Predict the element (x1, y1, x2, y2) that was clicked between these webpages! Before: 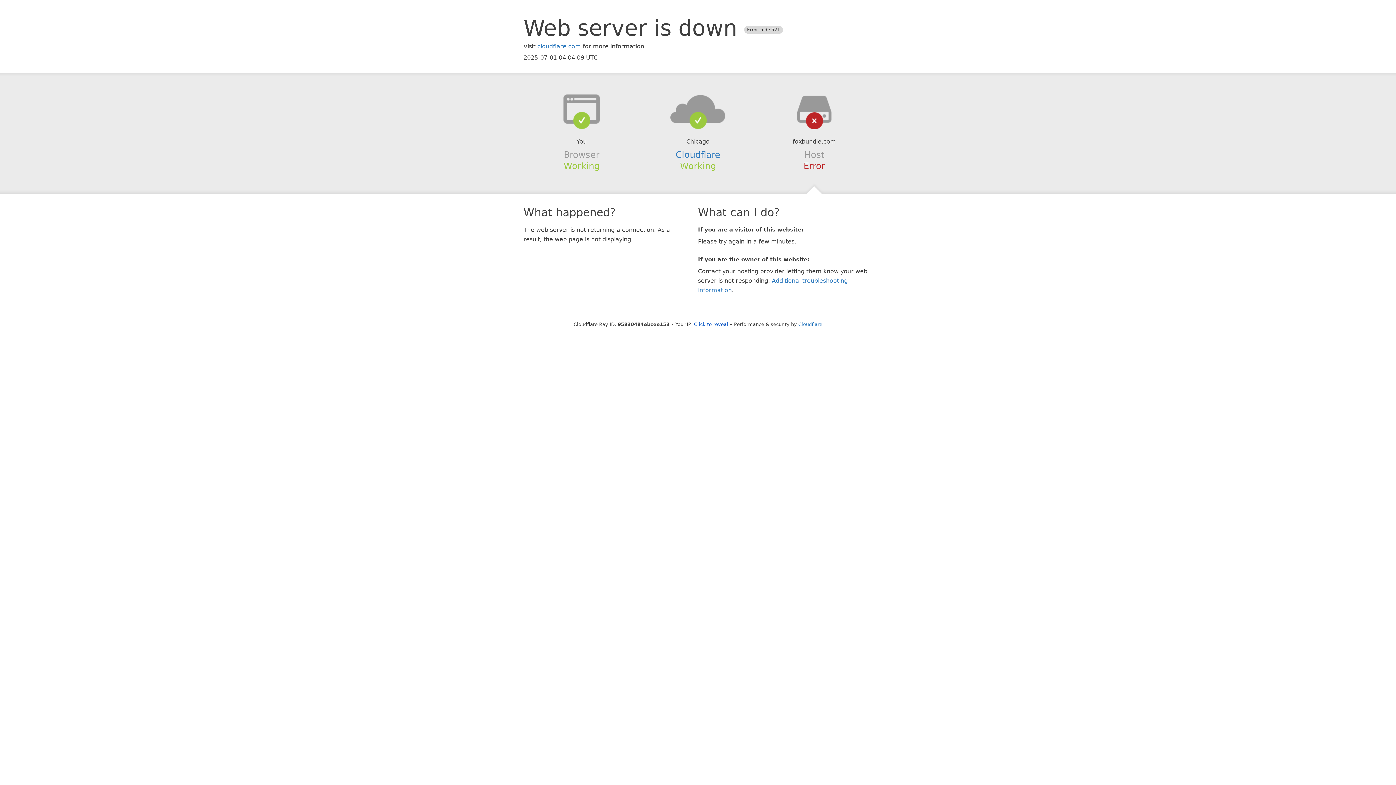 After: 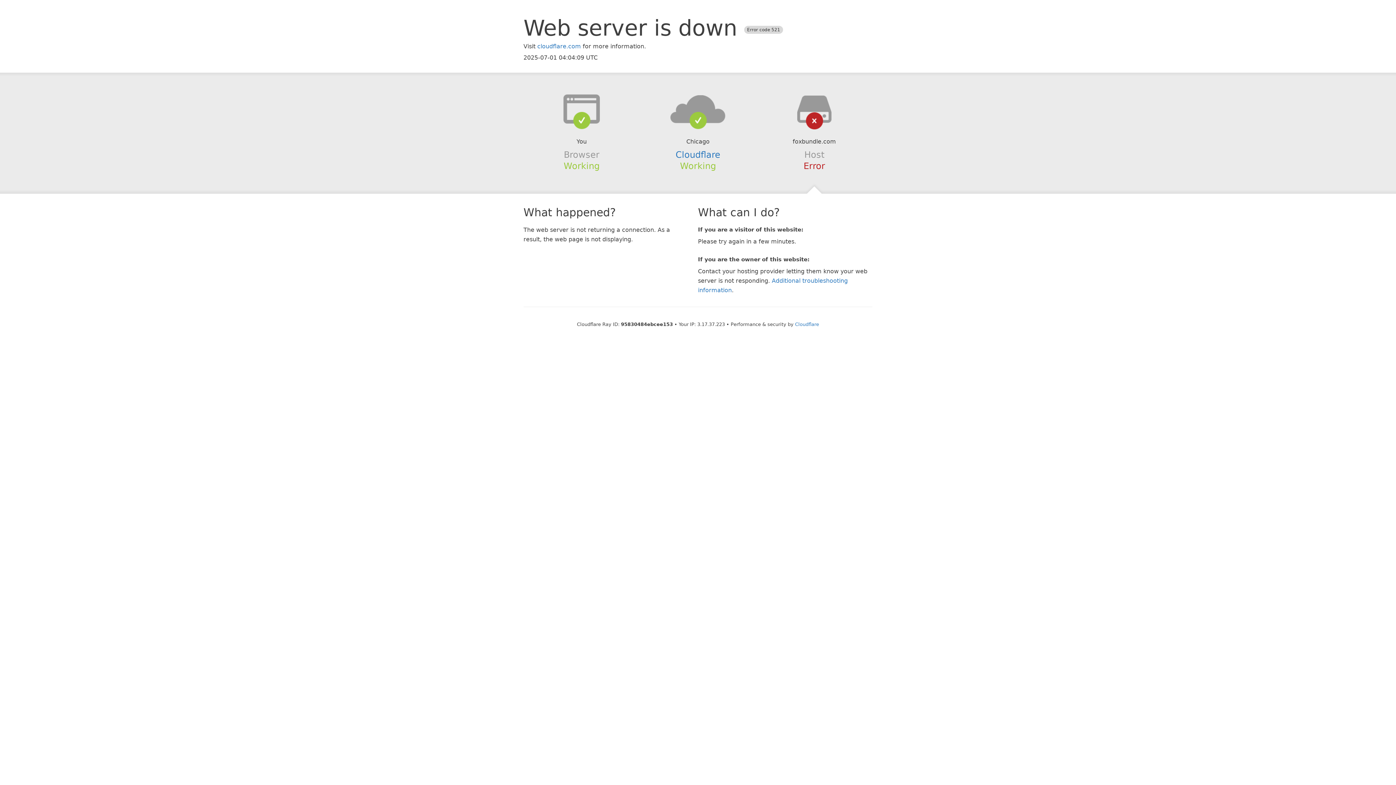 Action: bbox: (694, 321, 728, 327) label: Click to reveal